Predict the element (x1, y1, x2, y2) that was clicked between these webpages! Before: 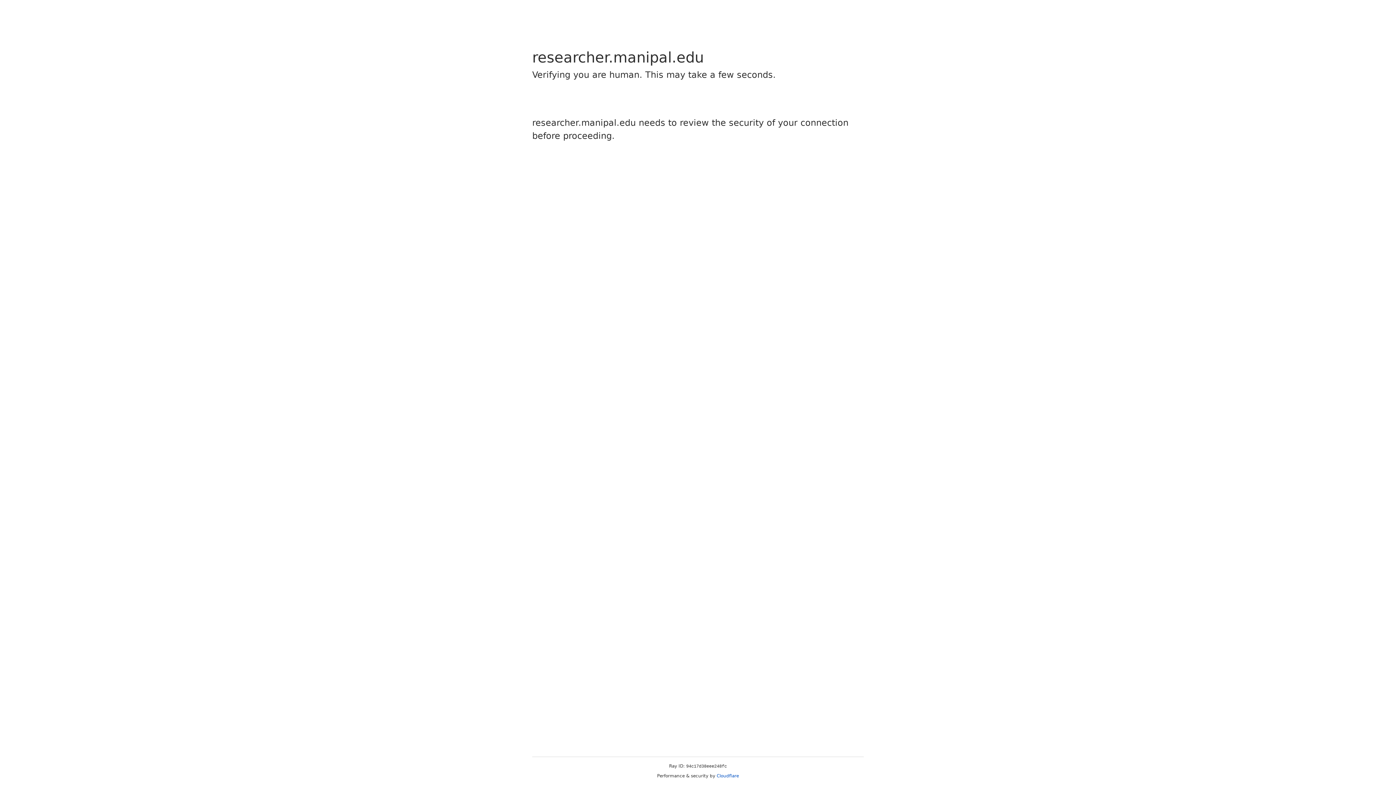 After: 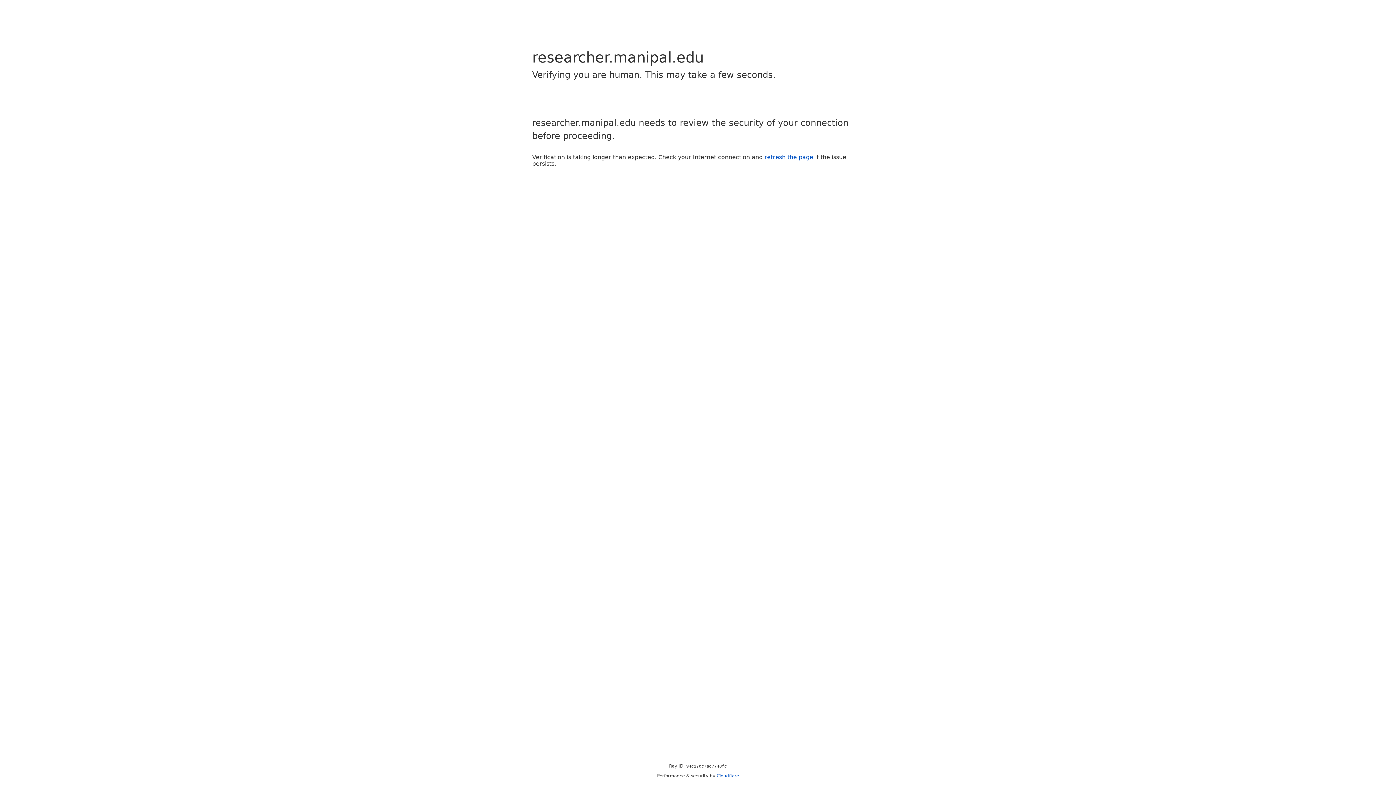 Action: bbox: (716, 773, 739, 778) label: Cloudflare